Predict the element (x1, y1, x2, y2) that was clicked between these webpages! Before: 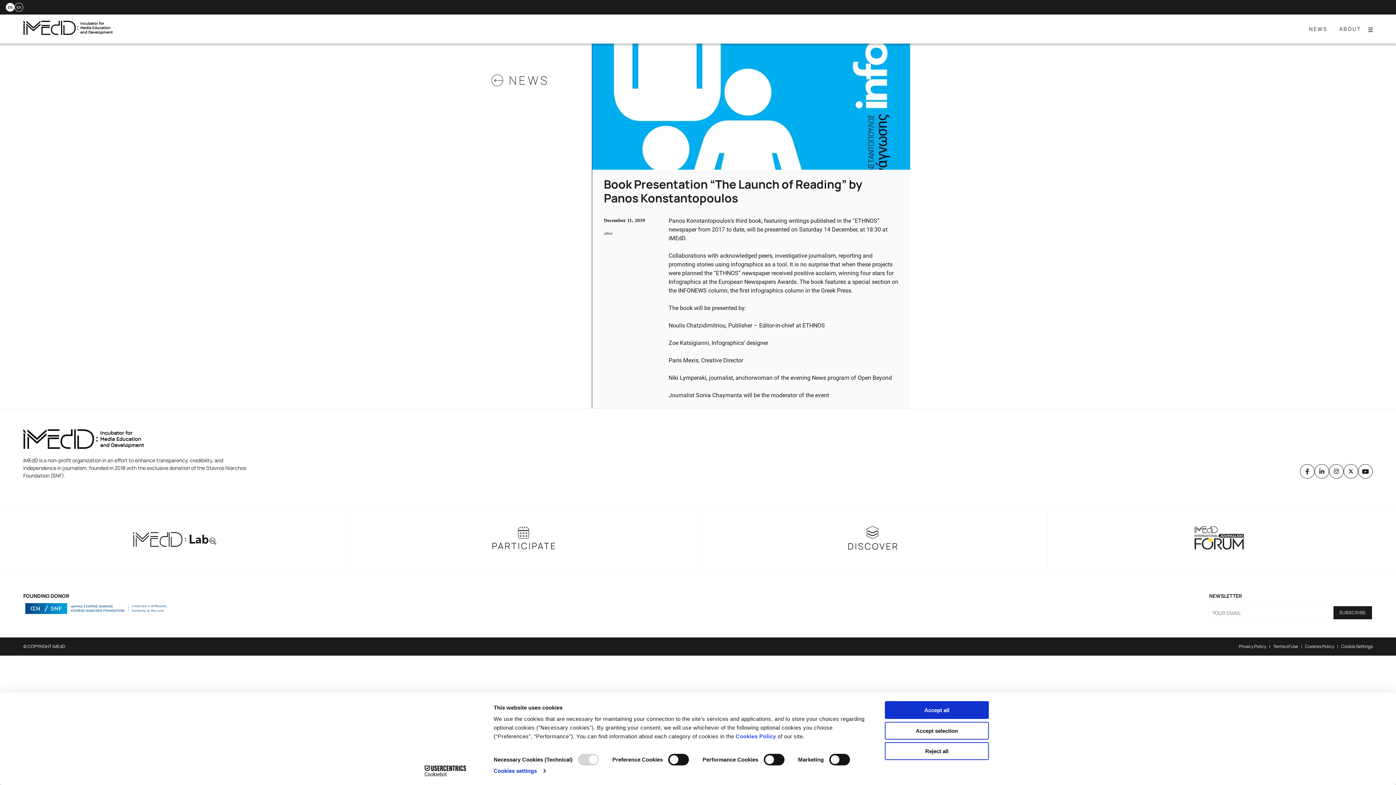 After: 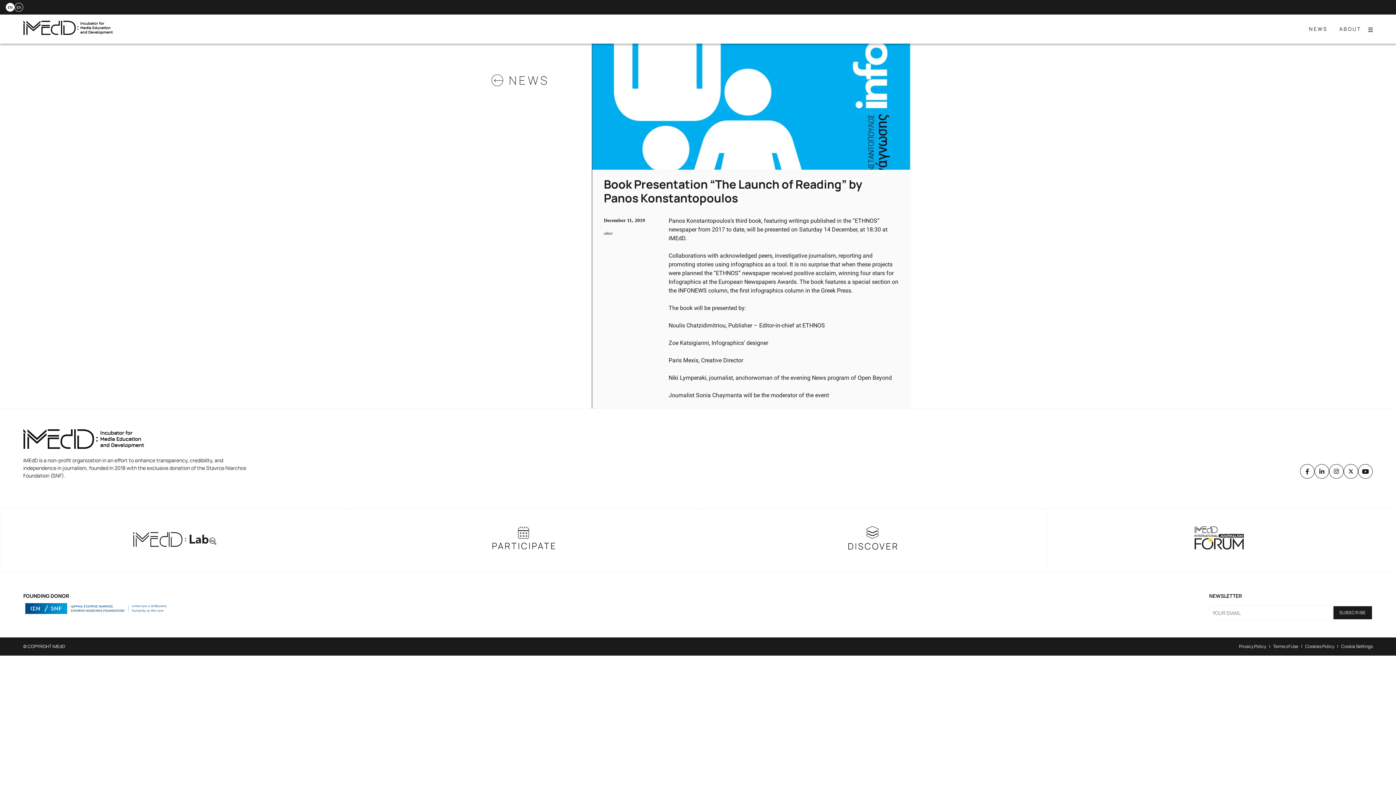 Action: bbox: (885, 722, 989, 739) label: Accept selection